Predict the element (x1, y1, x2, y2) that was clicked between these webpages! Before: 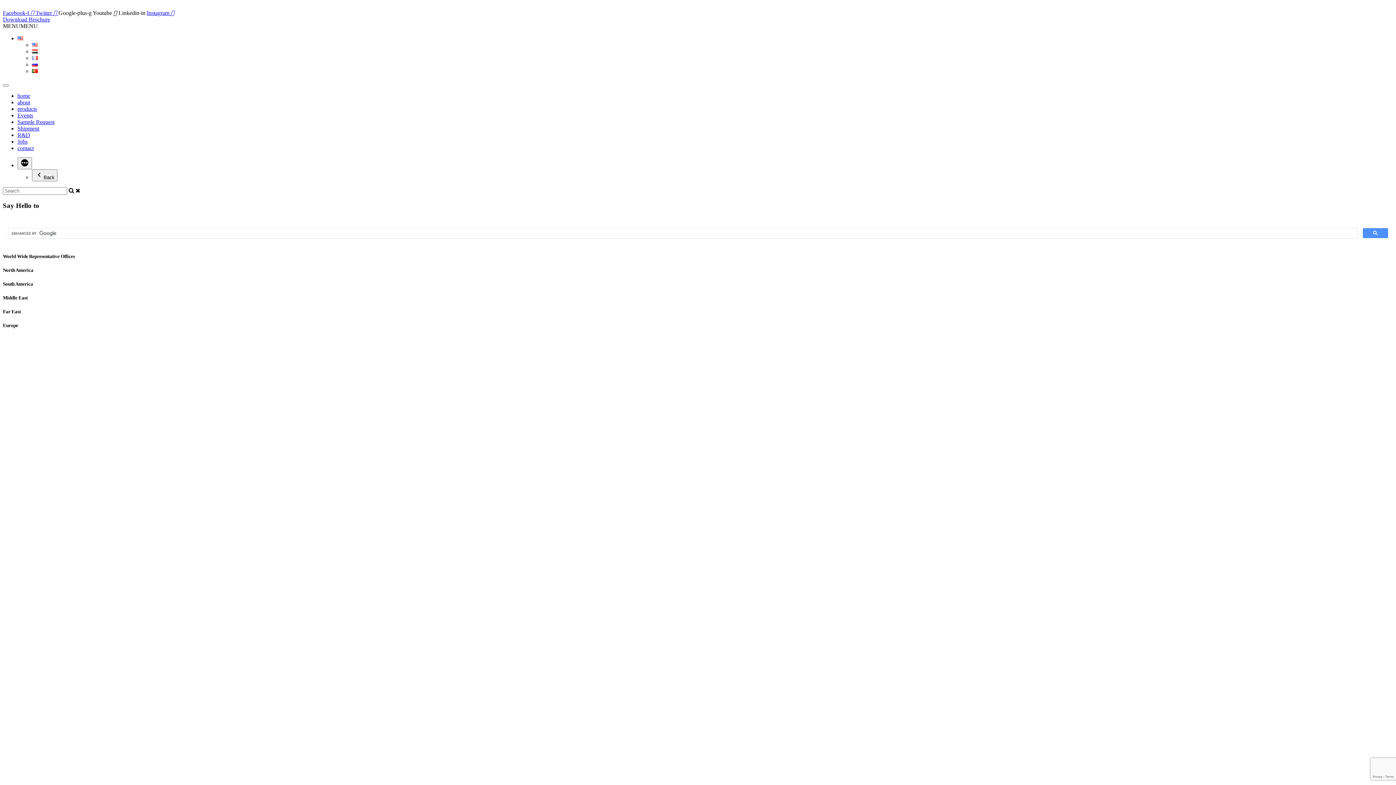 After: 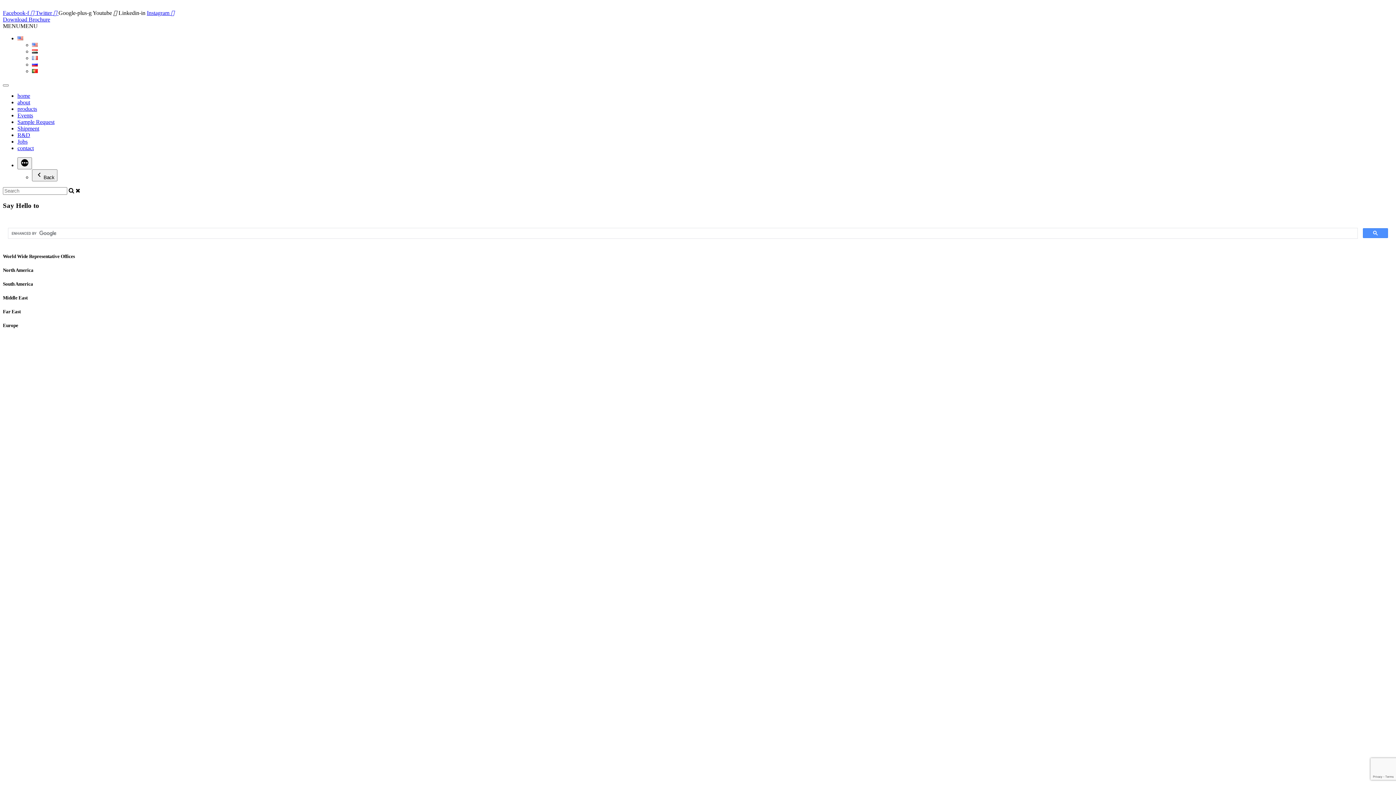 Action: label: Linkedin-in  bbox: (118, 9, 146, 16)